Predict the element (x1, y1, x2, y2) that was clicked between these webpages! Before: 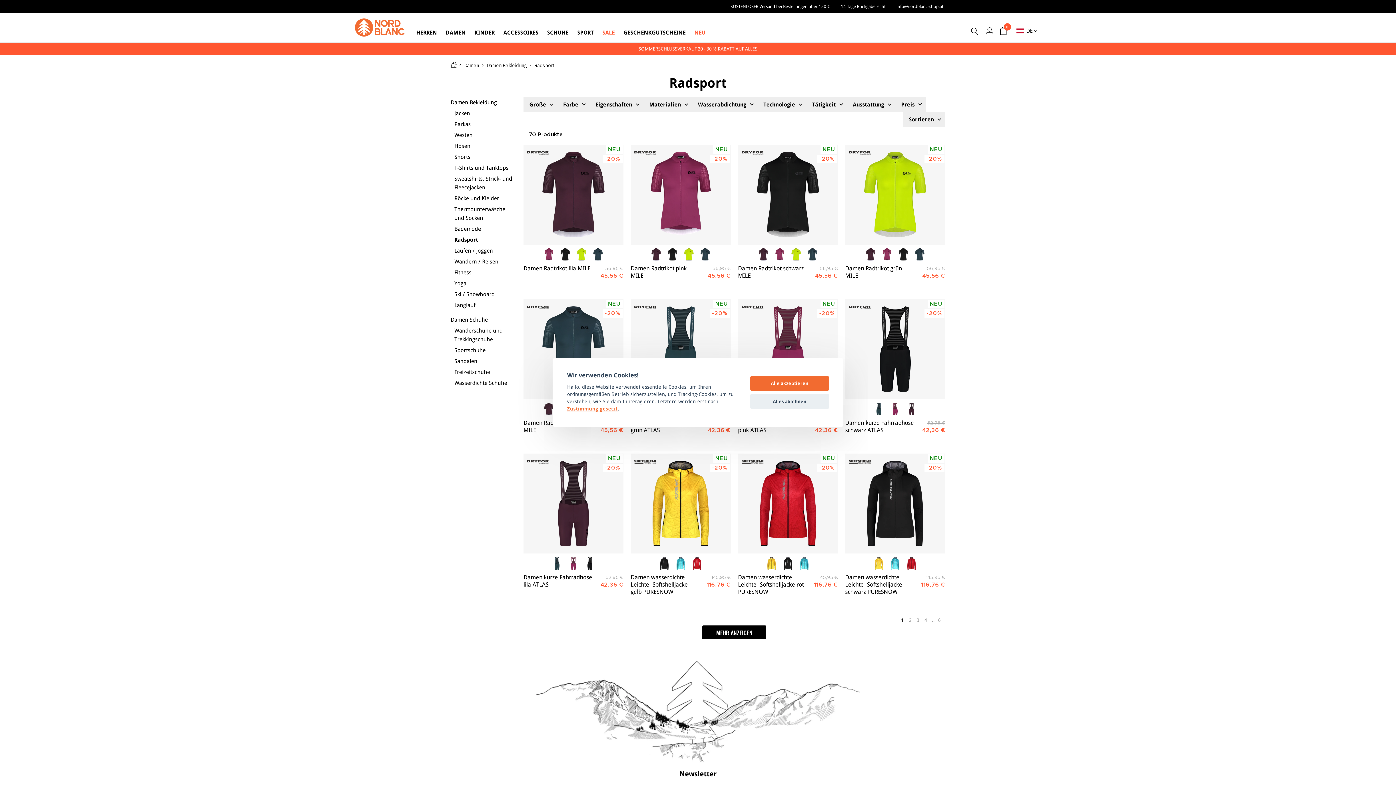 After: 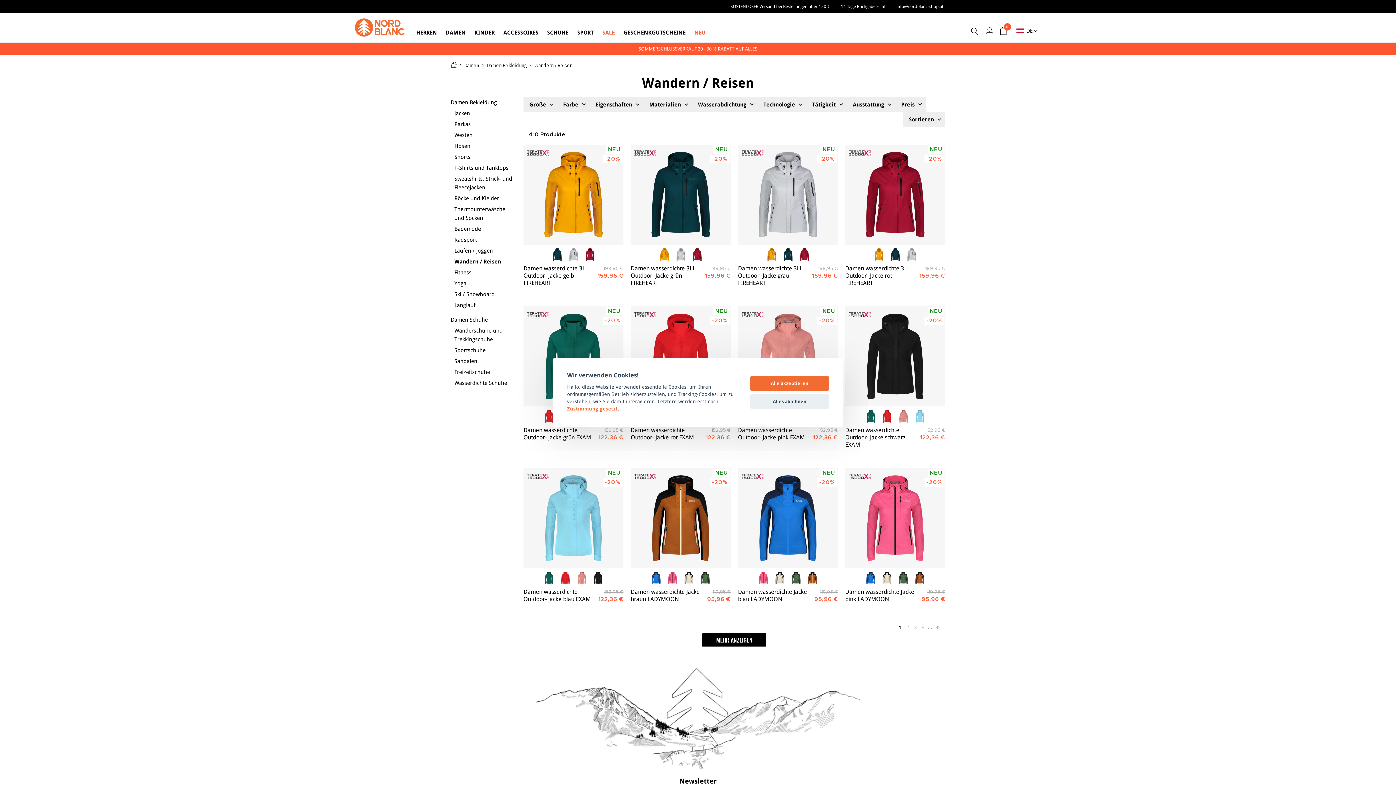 Action: bbox: (454, 256, 516, 267) label: Wandern / Reisen